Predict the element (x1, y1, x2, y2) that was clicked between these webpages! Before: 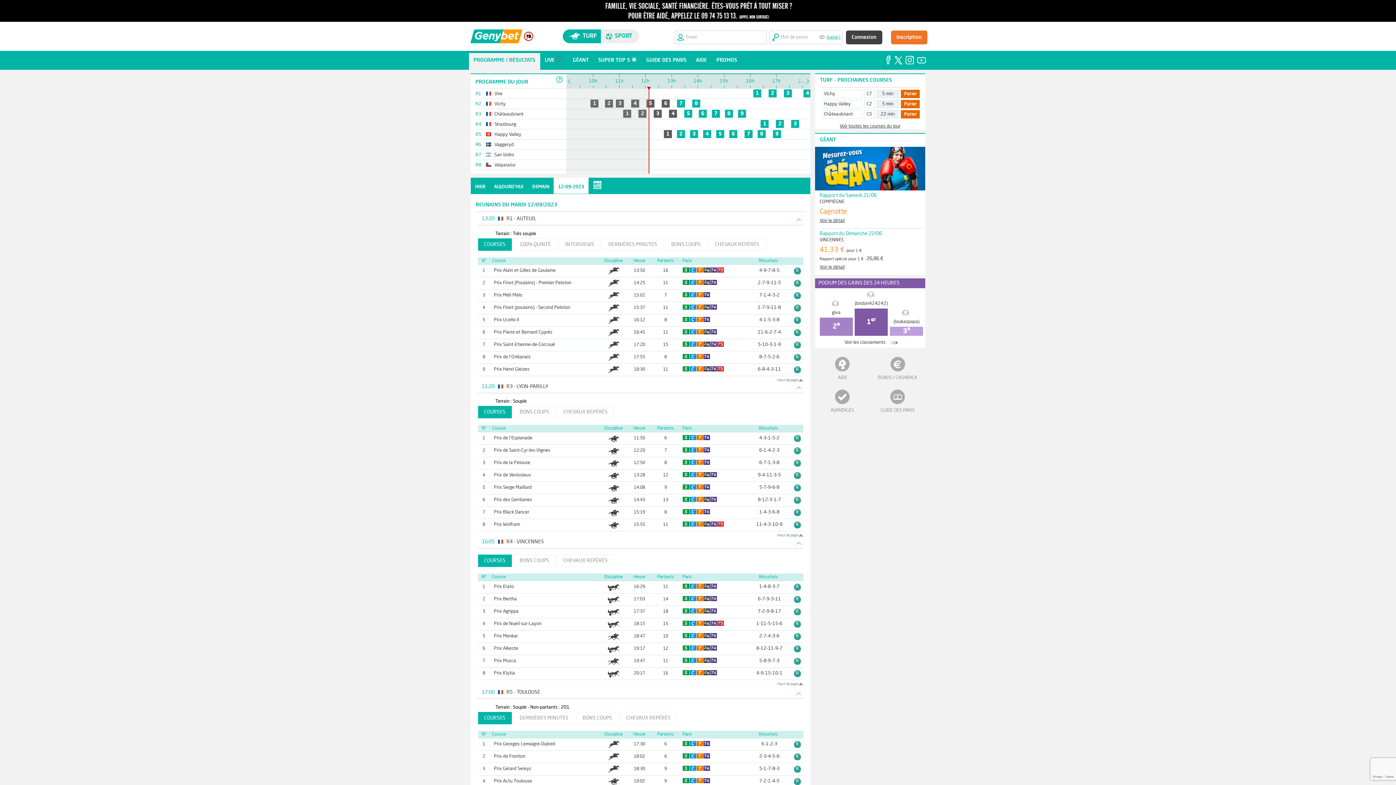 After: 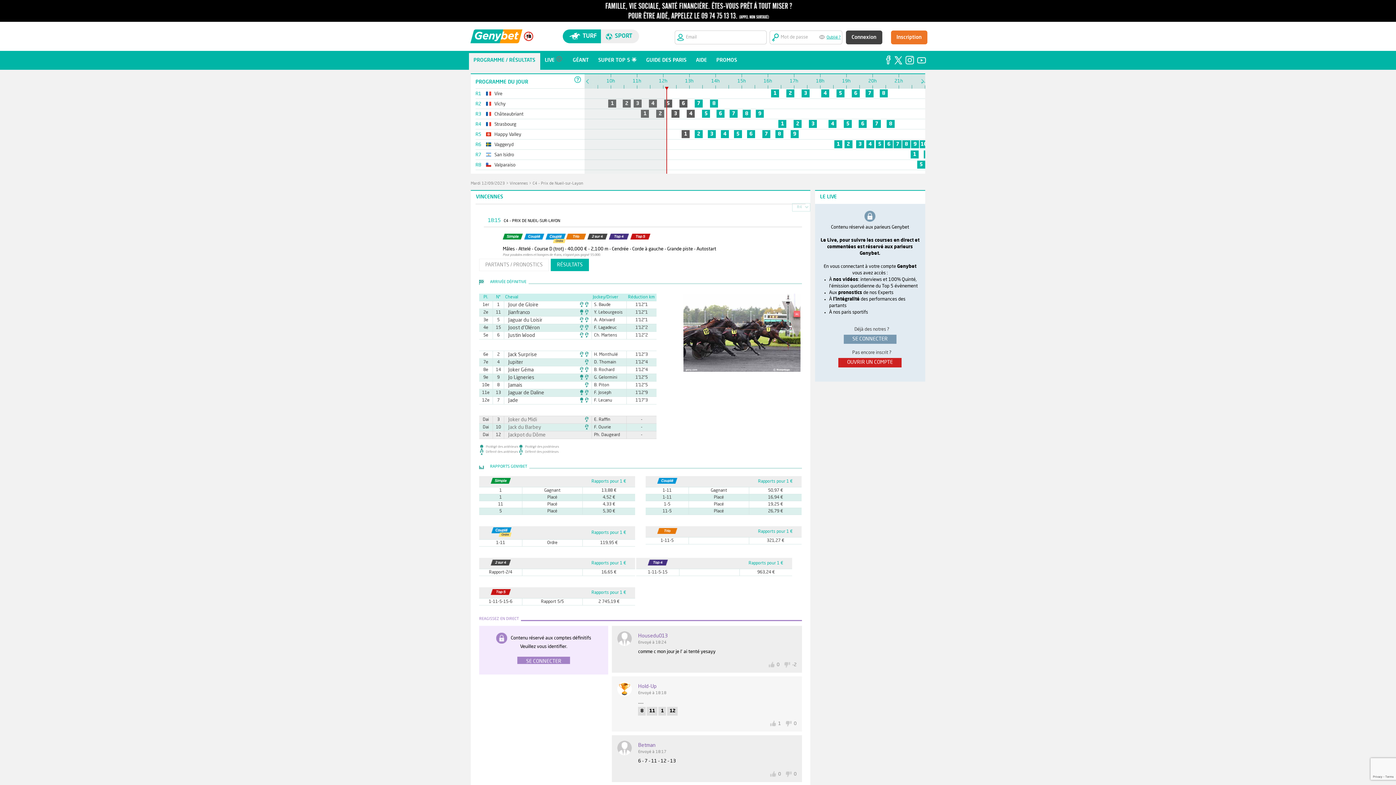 Action: label: 1-11-5-15-6 bbox: (754, 621, 782, 626)